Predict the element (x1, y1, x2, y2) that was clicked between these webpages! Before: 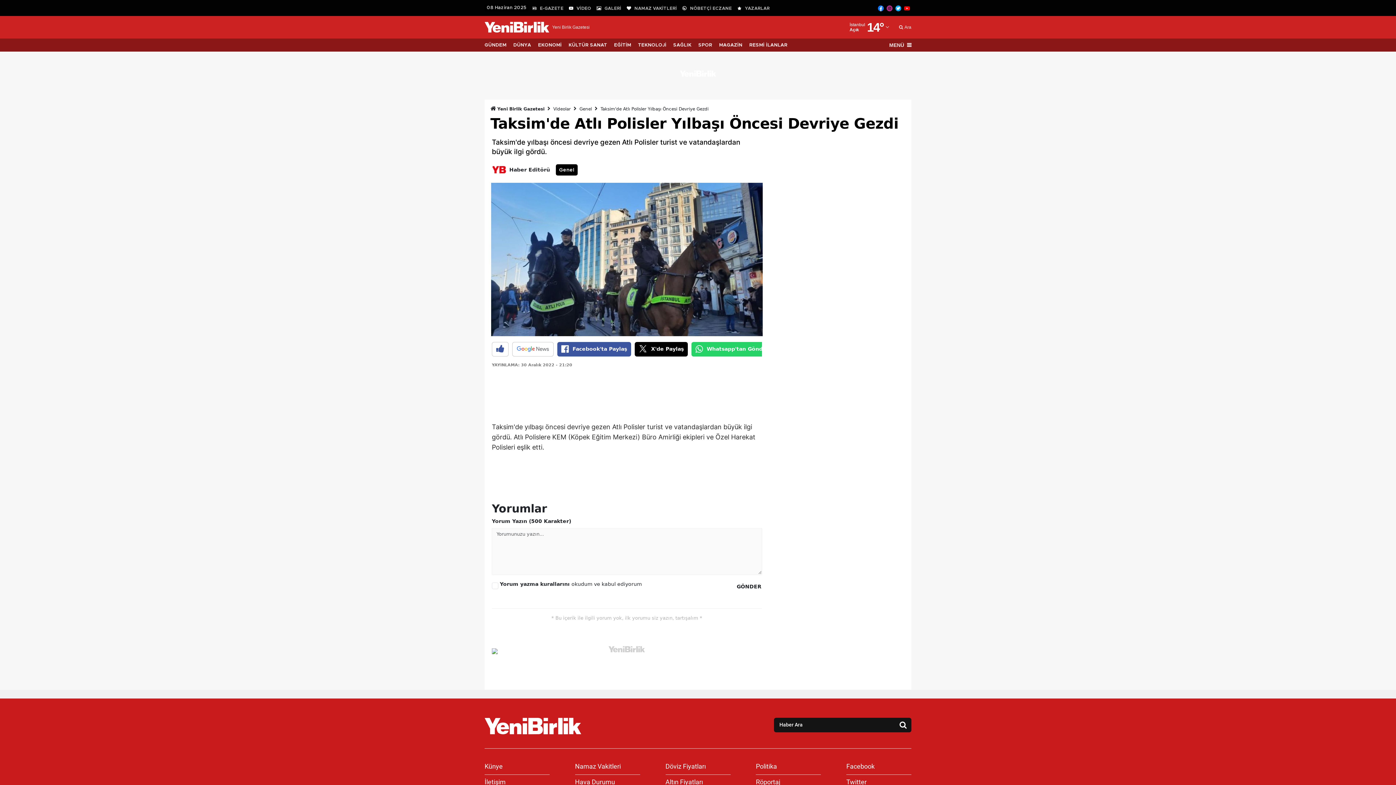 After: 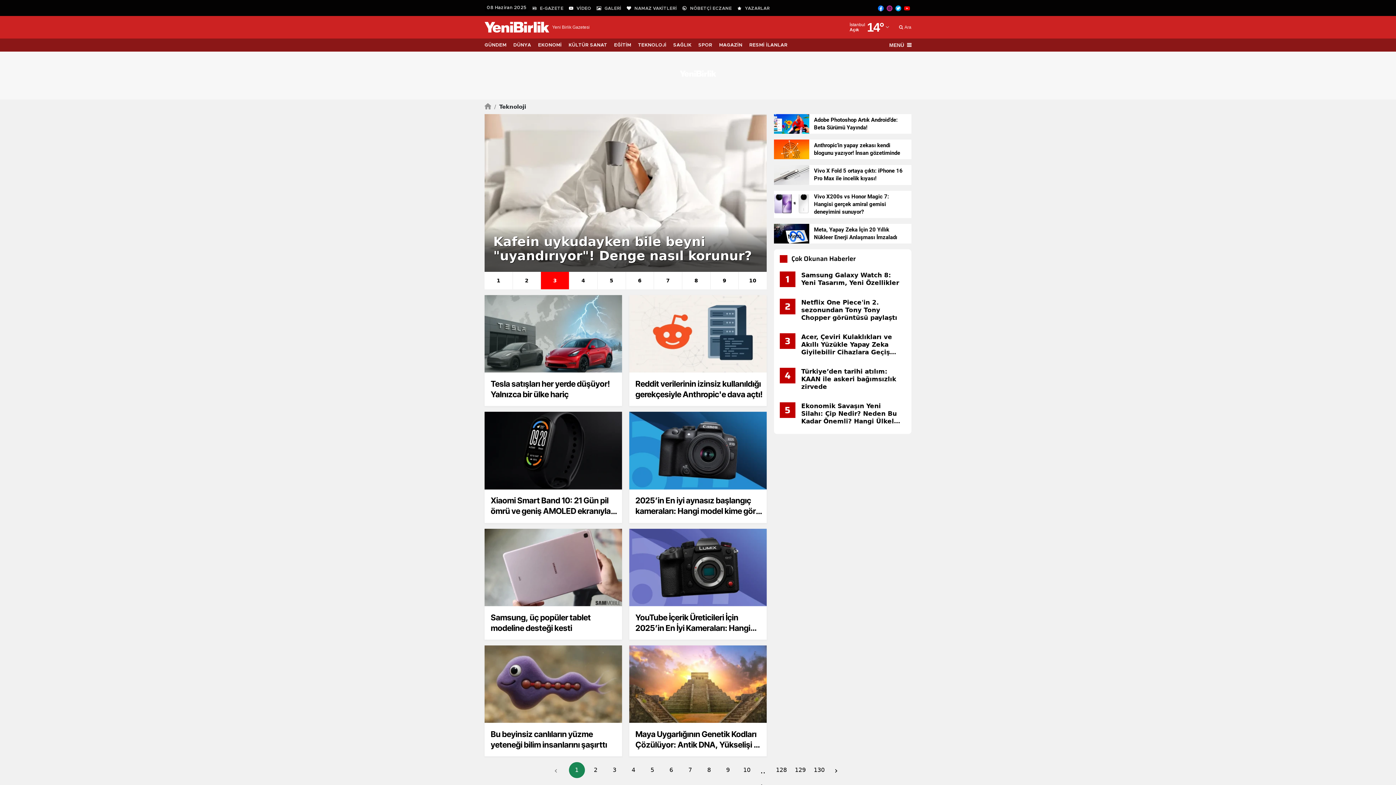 Action: bbox: (638, 38, 673, 51) label: TEKNOLOJİ